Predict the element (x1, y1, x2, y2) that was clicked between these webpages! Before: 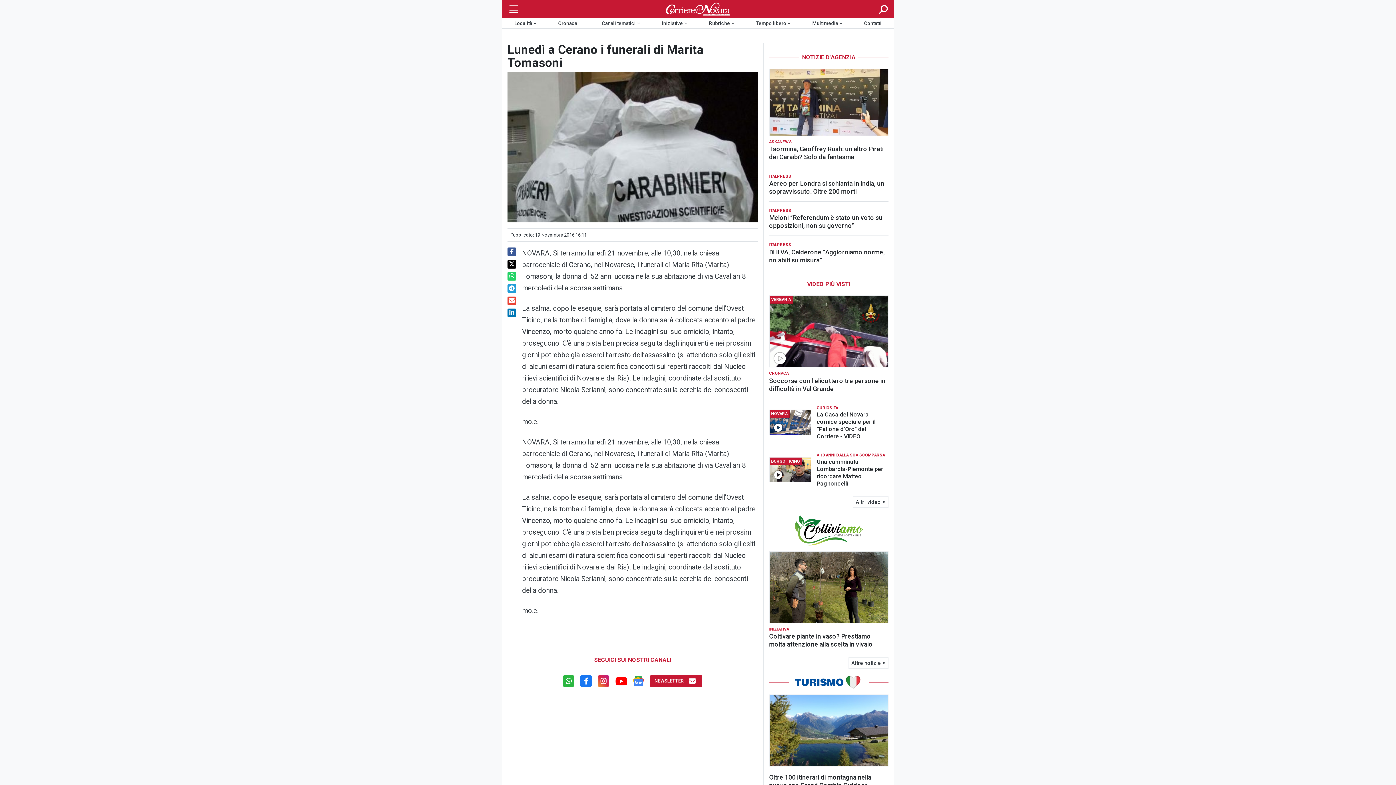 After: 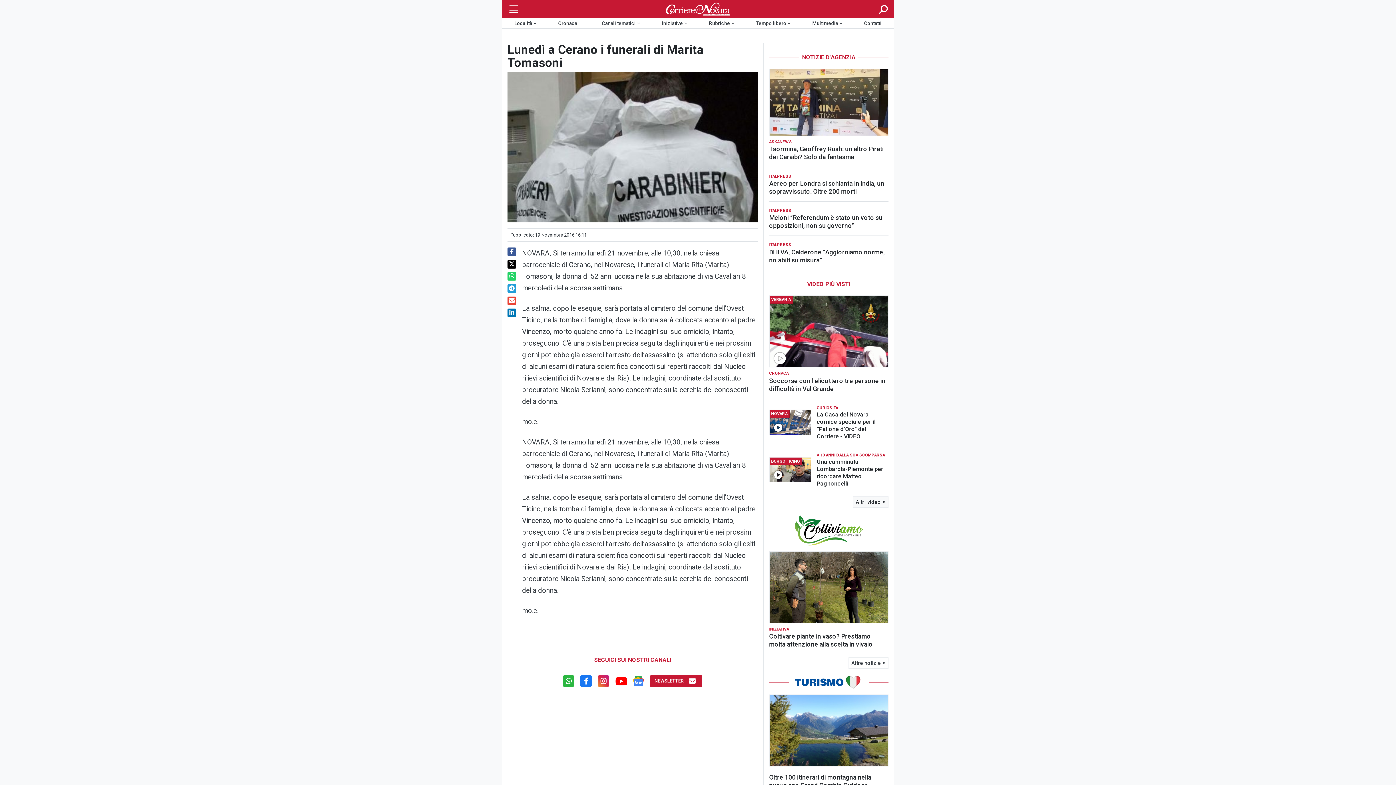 Action: label: Altri video bbox: (853, 430, 888, 441)